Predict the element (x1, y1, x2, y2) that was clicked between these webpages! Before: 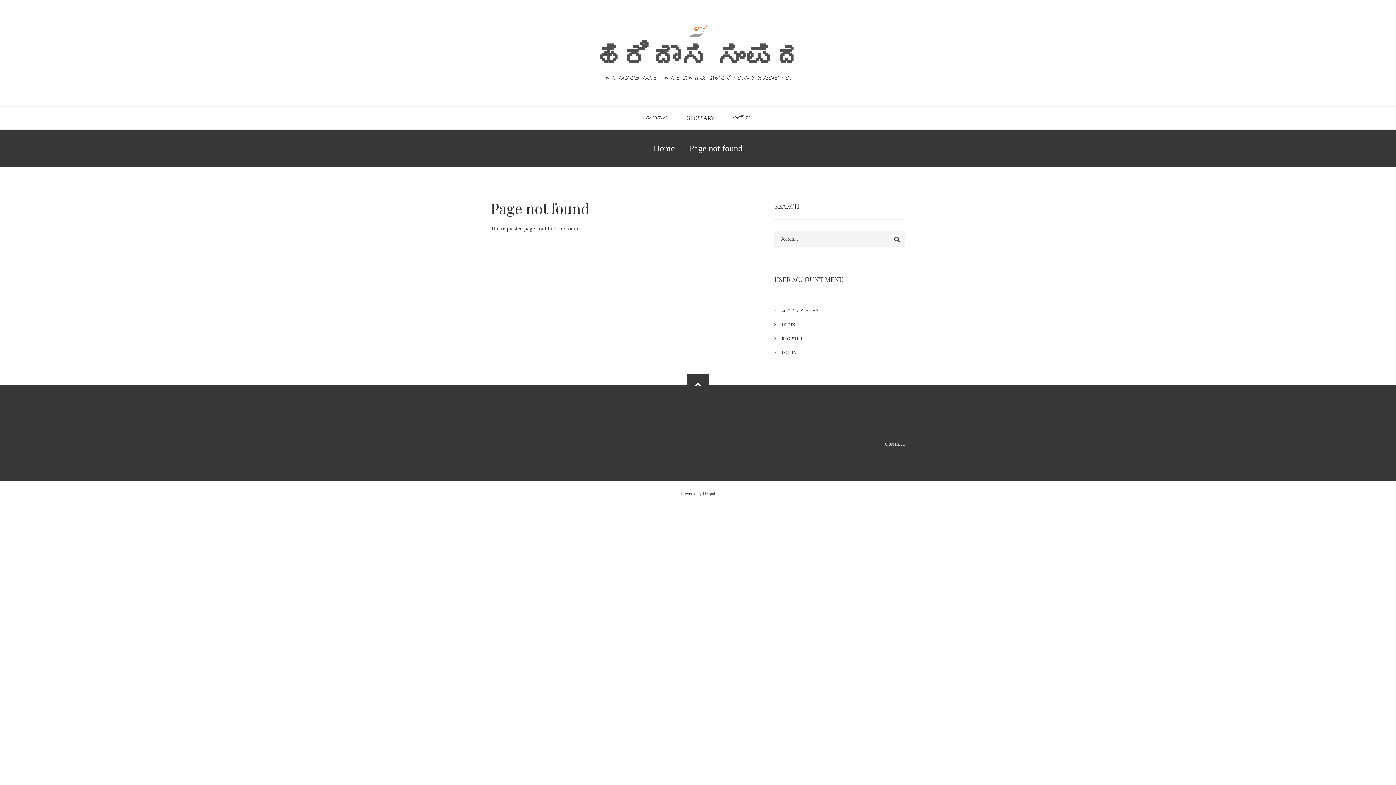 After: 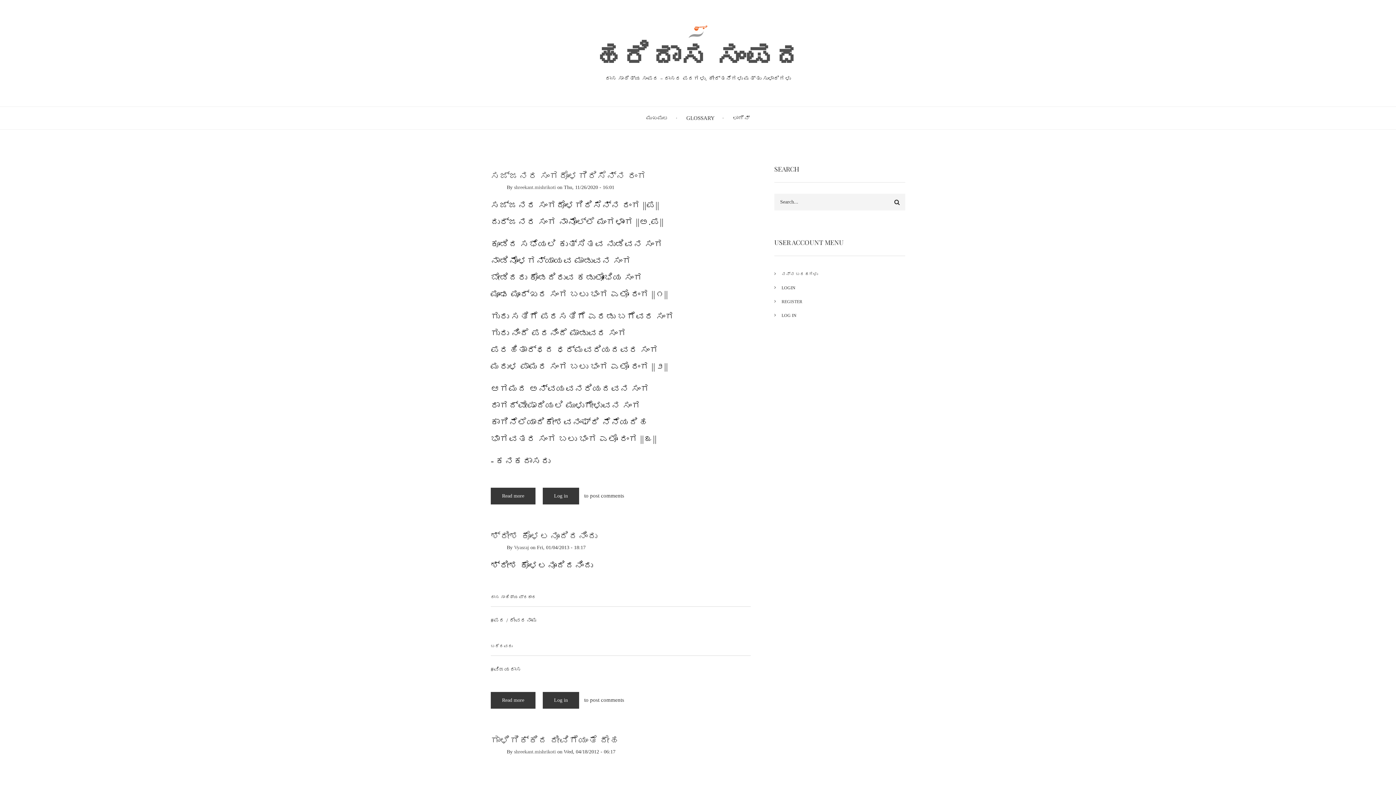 Action: label: ನನ್ನ ಬರಹಗಳು bbox: (774, 304, 905, 318)